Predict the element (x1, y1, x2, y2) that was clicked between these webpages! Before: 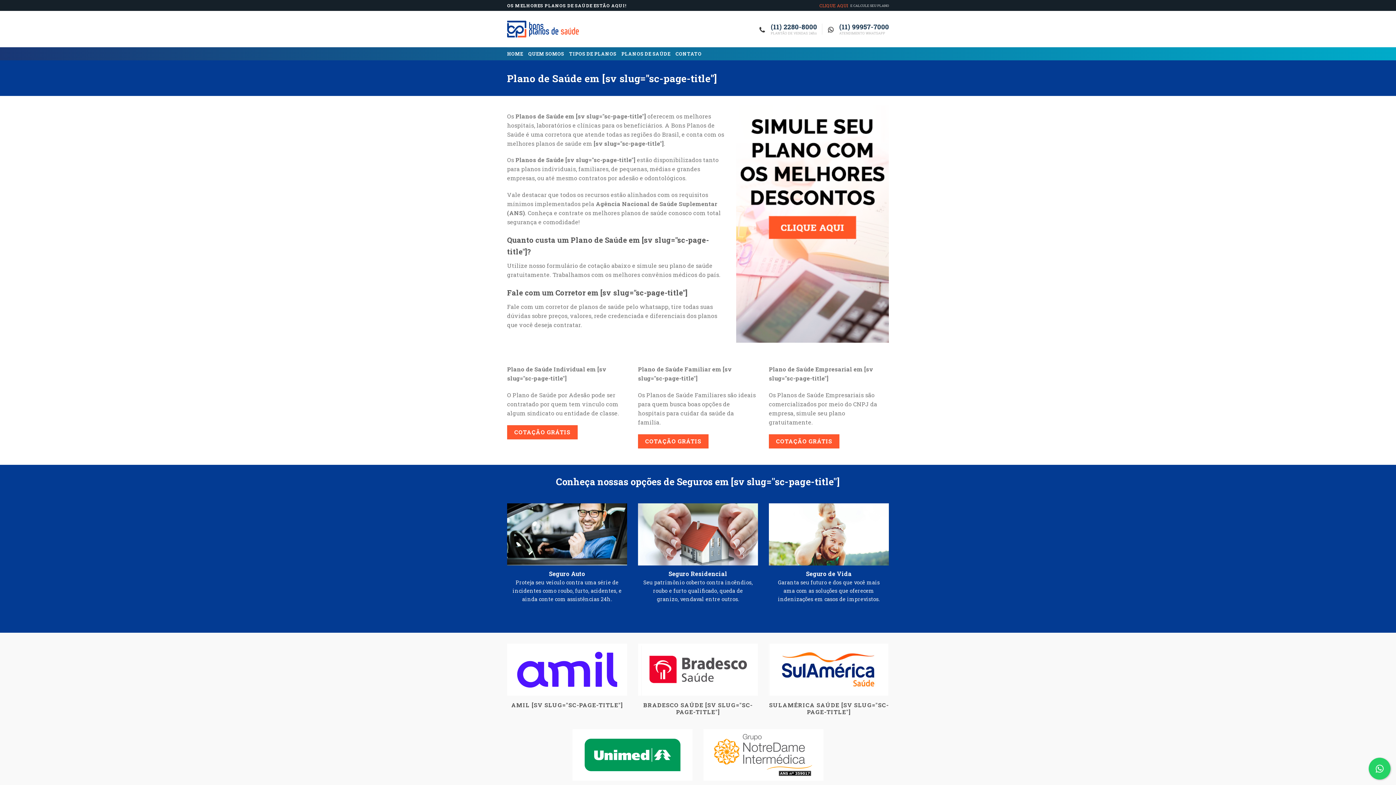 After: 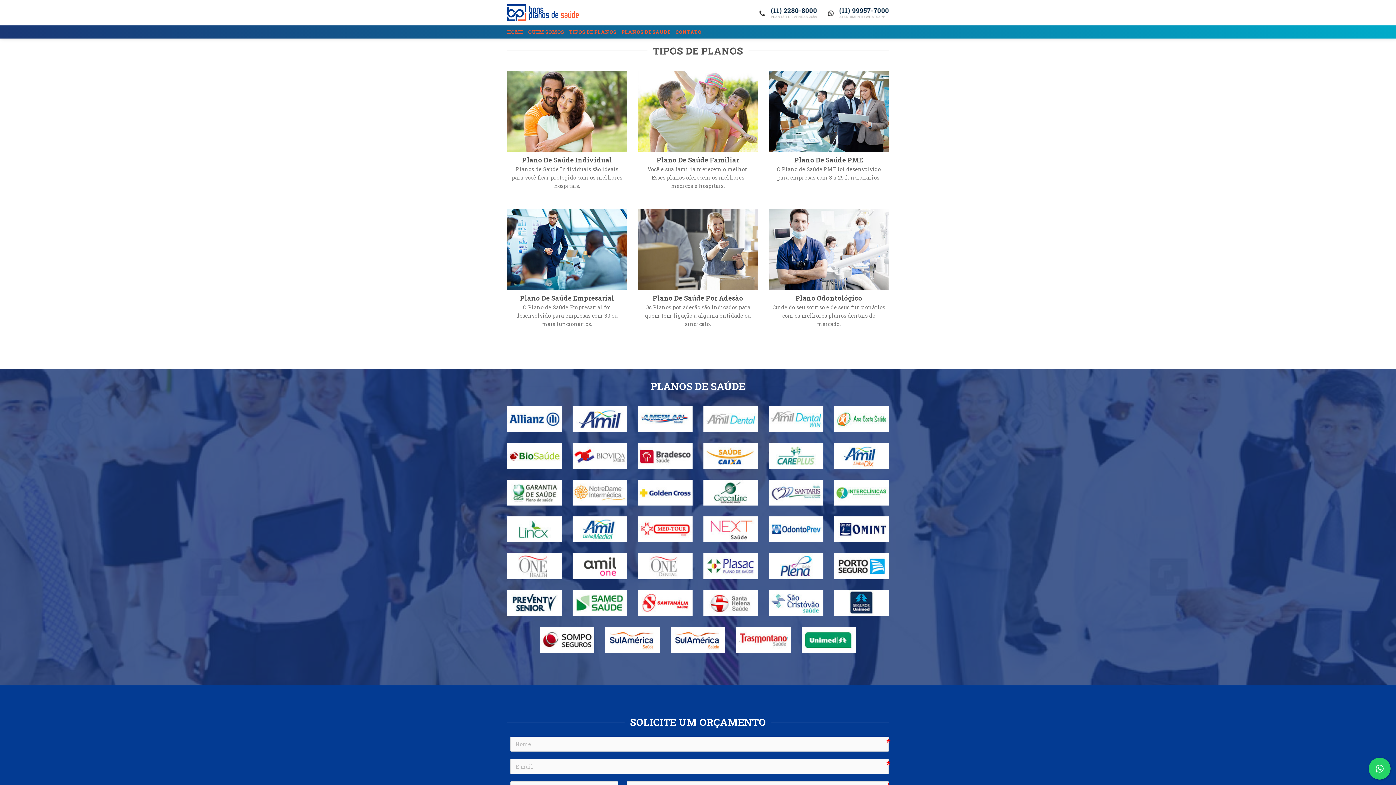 Action: label: TIPOS DE PLANOS bbox: (569, 47, 616, 60)